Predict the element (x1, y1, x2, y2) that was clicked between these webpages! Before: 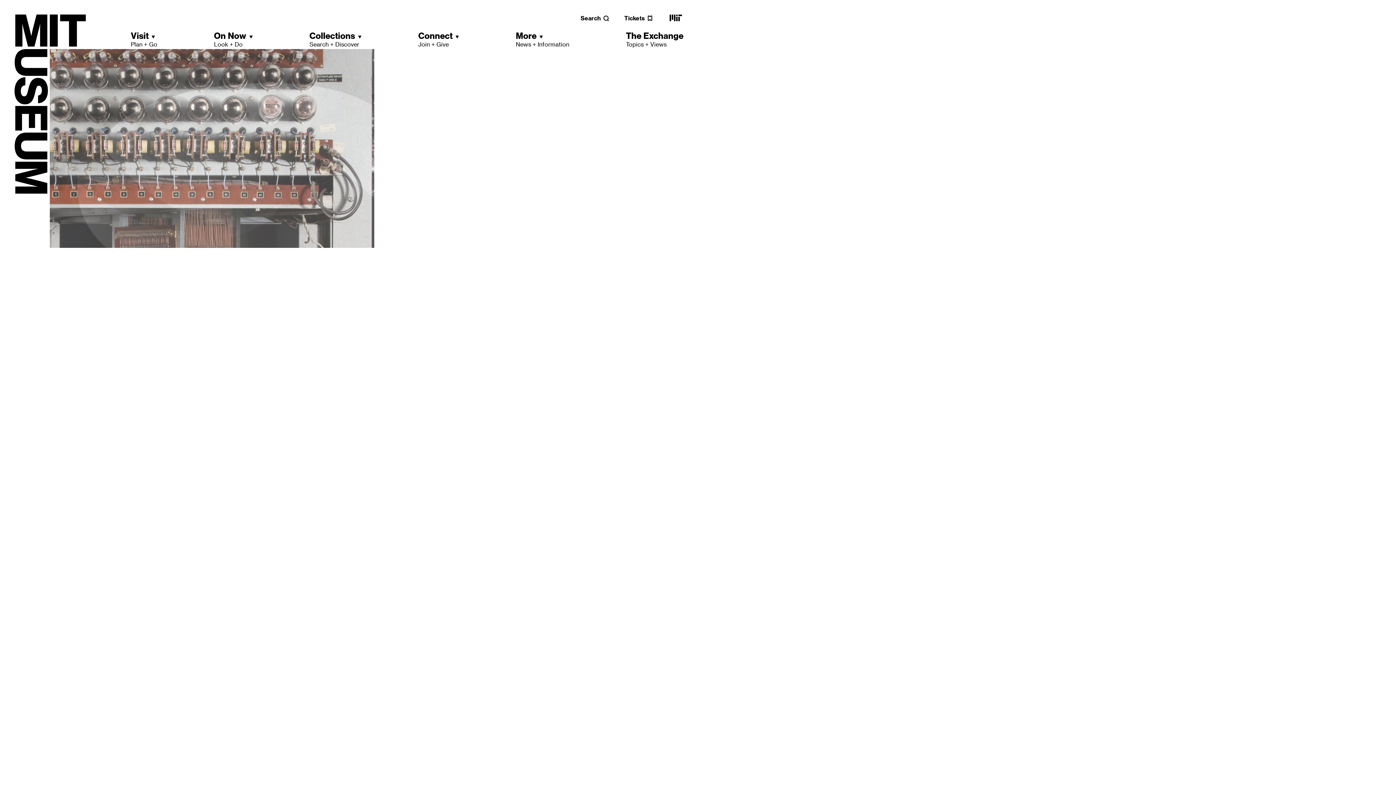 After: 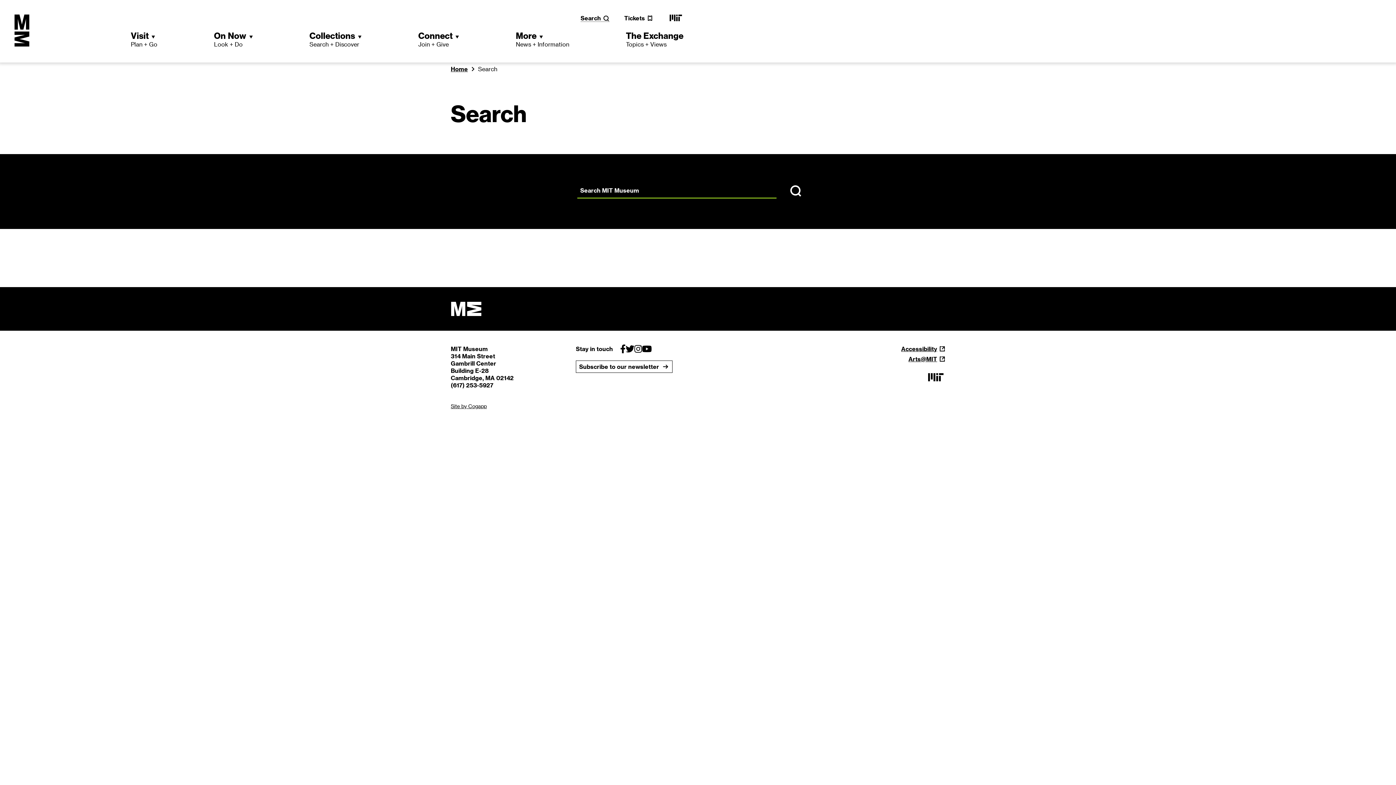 Action: label: Search bbox: (580, 14, 609, 21)